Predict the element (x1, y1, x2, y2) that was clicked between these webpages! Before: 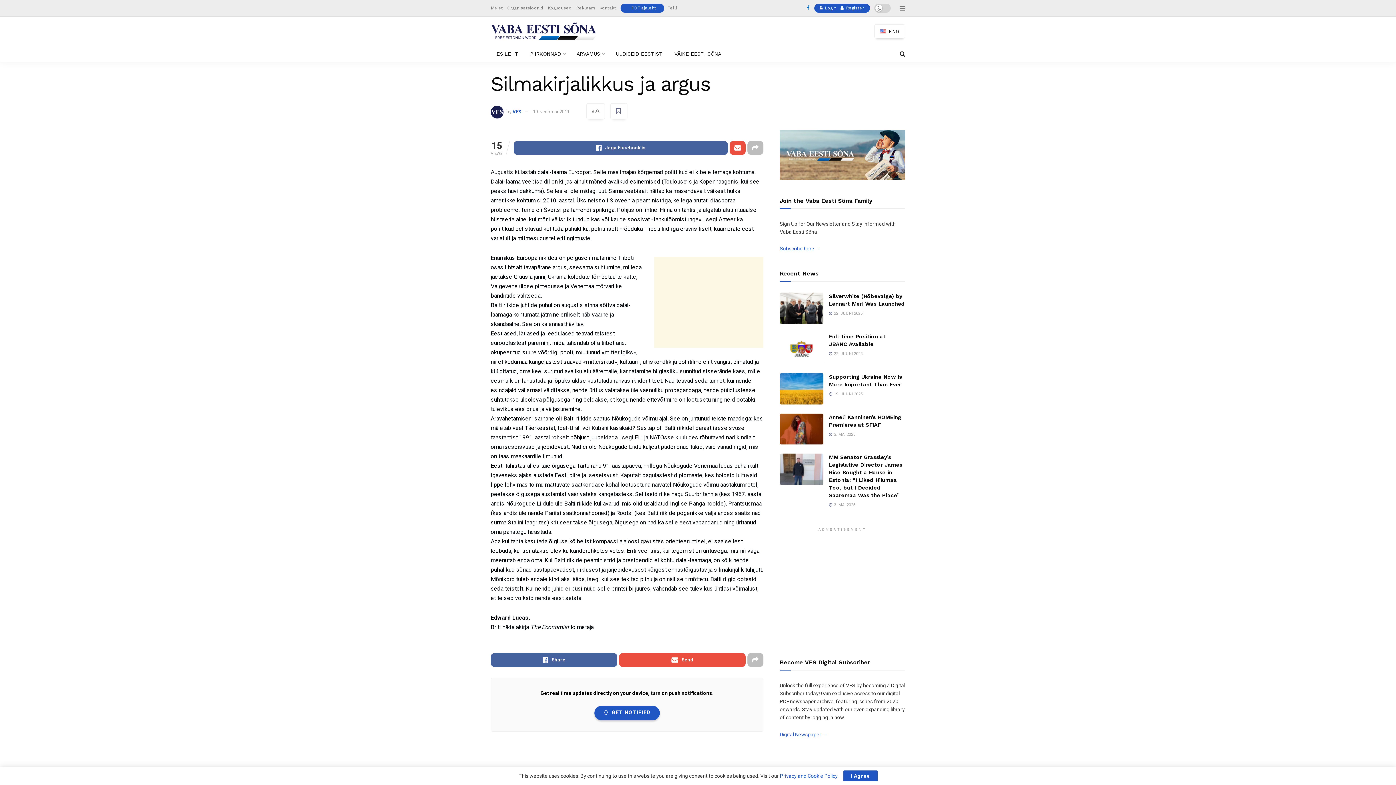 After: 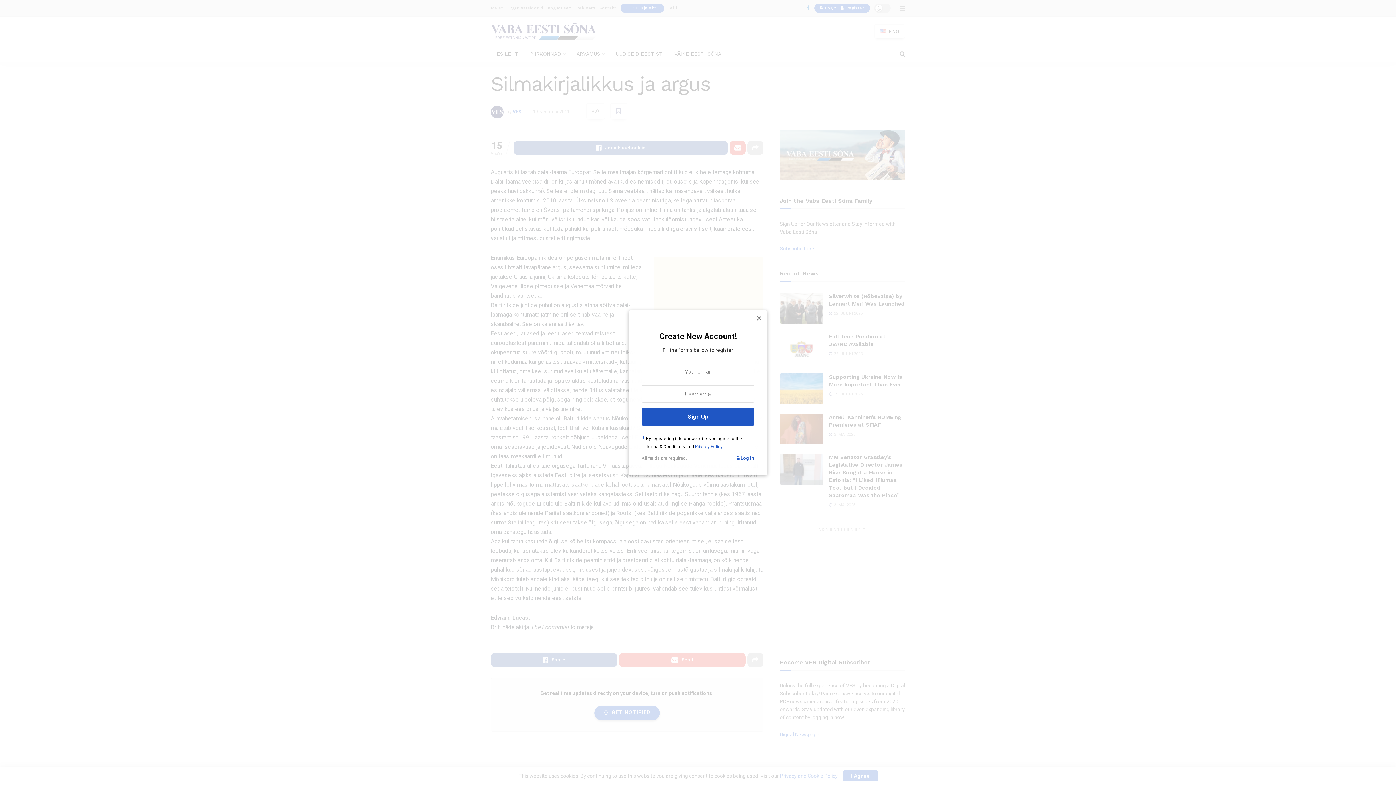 Action: bbox: (840, 3, 864, 12) label: Register popup button